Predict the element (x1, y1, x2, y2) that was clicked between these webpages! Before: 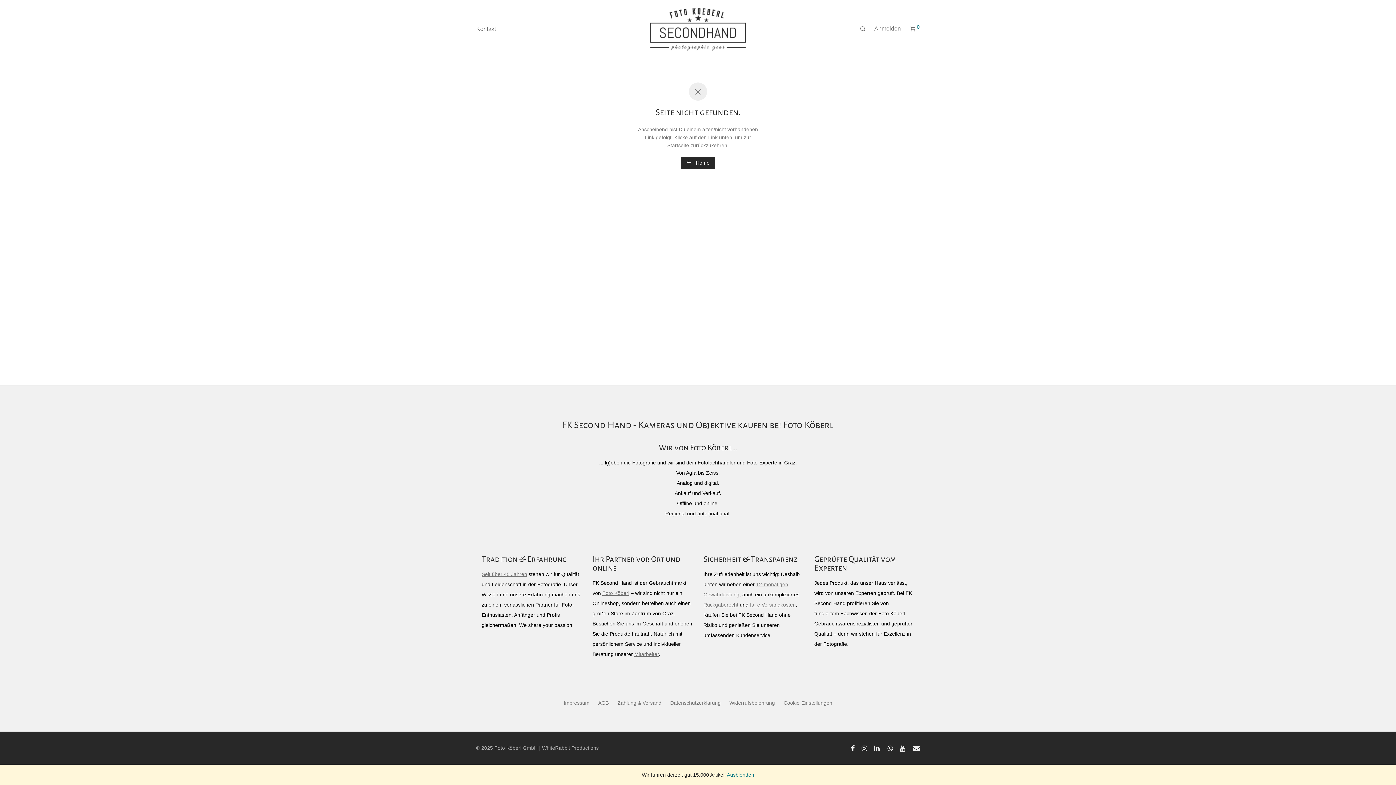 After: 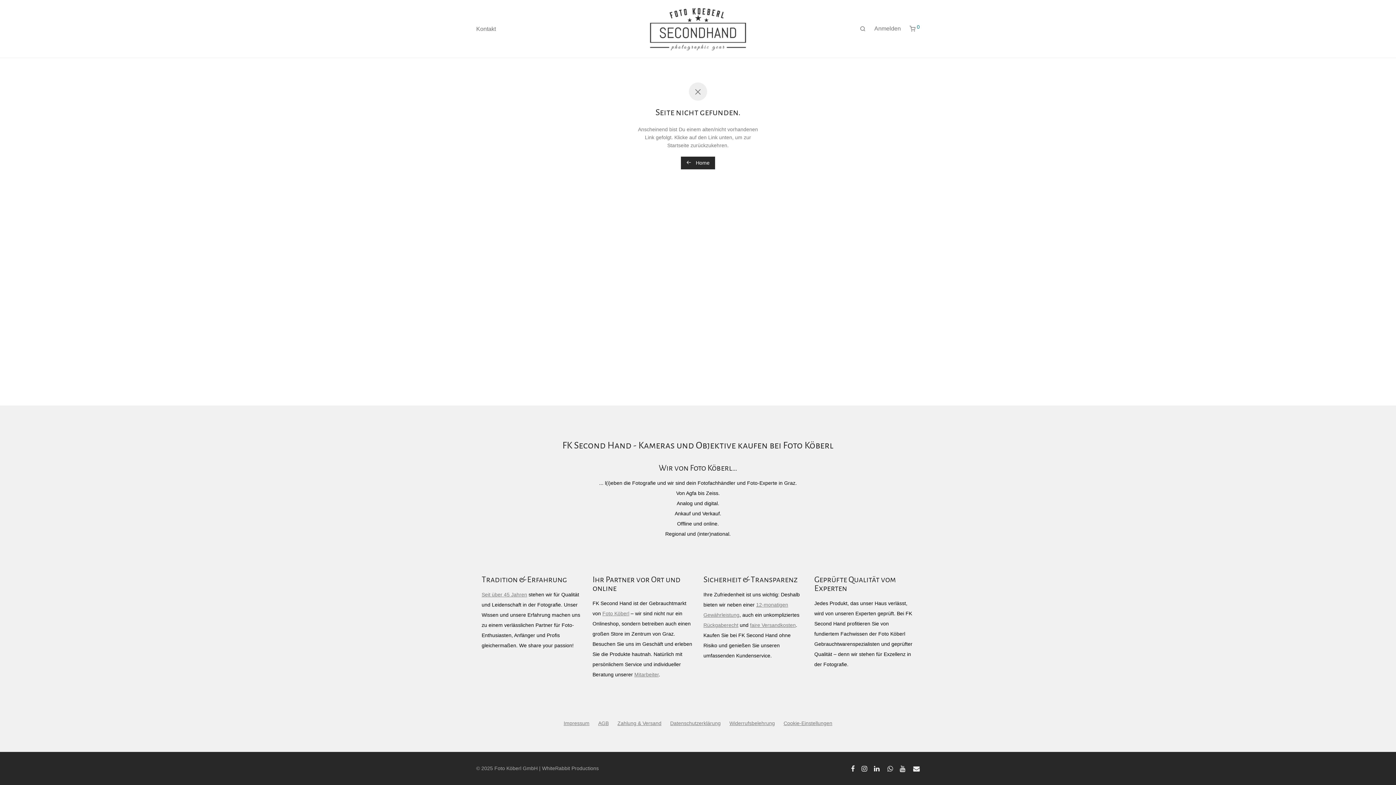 Action: bbox: (727, 772, 754, 778) label: Ausblenden